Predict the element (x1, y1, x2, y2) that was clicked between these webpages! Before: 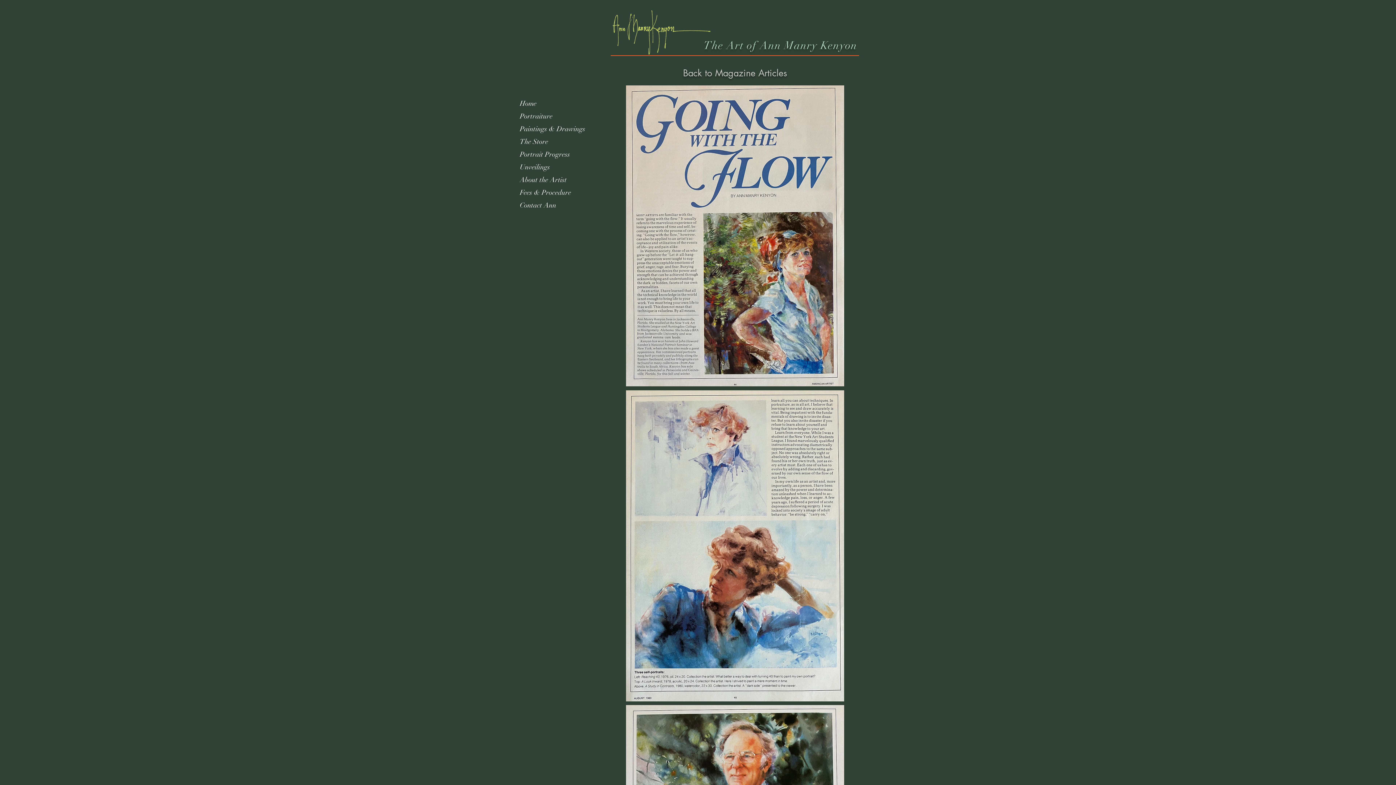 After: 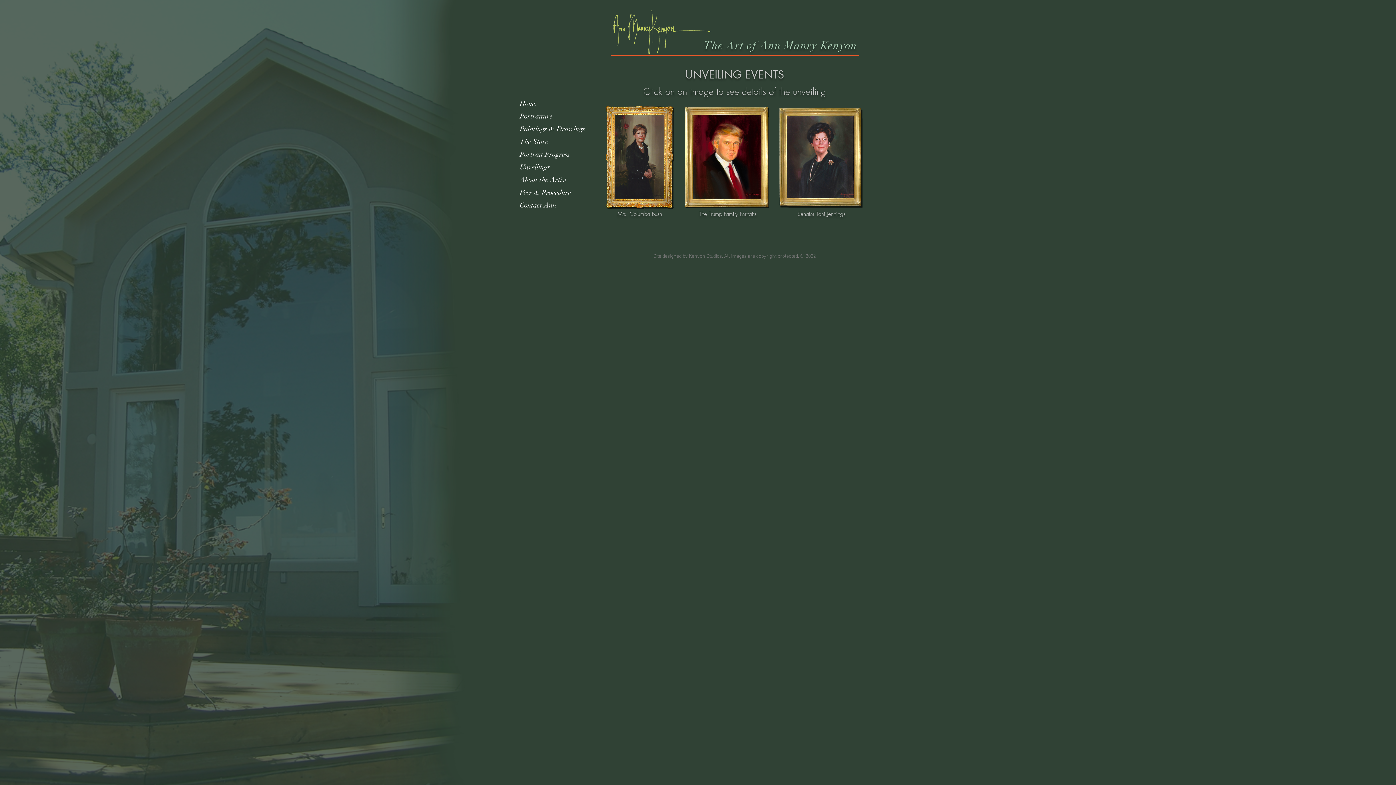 Action: label: Unveilings bbox: (520, 161, 605, 173)